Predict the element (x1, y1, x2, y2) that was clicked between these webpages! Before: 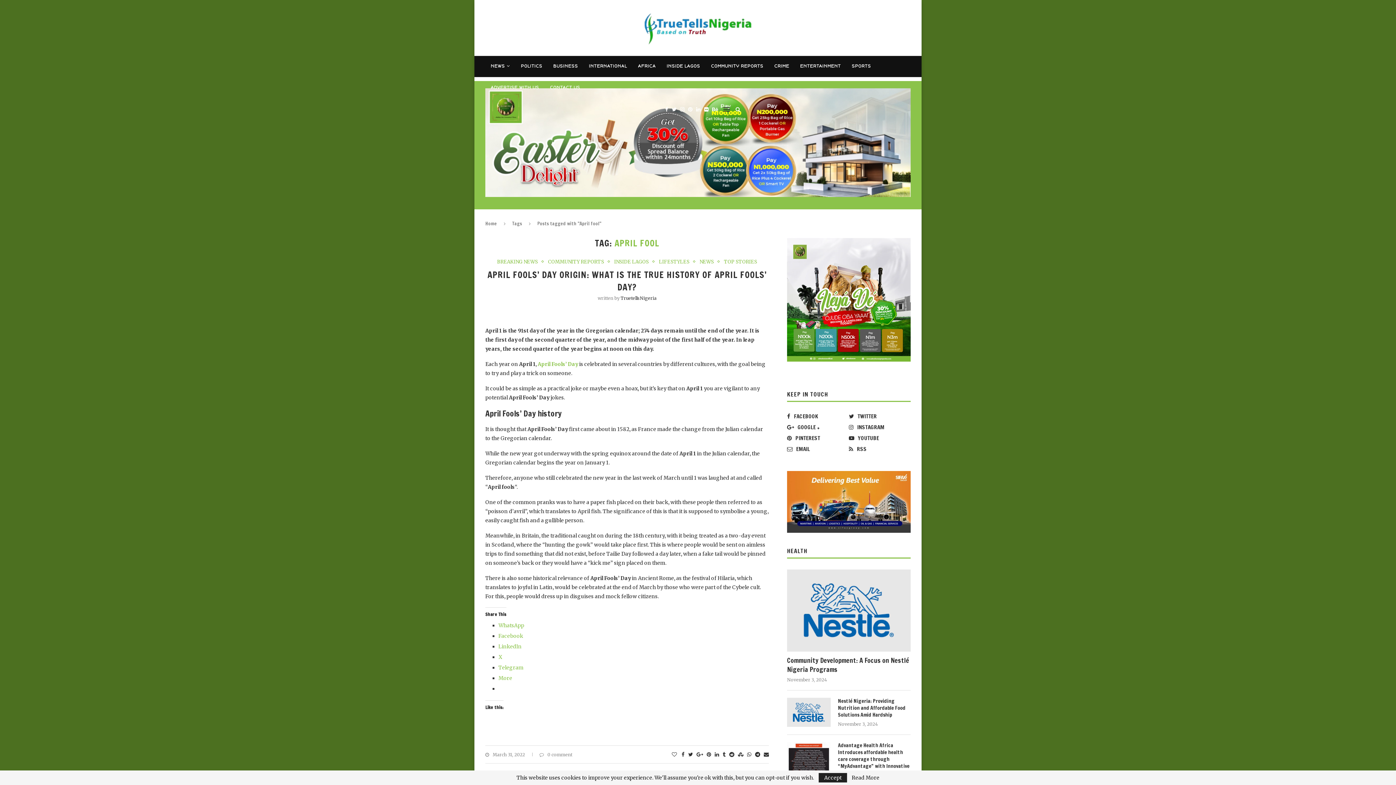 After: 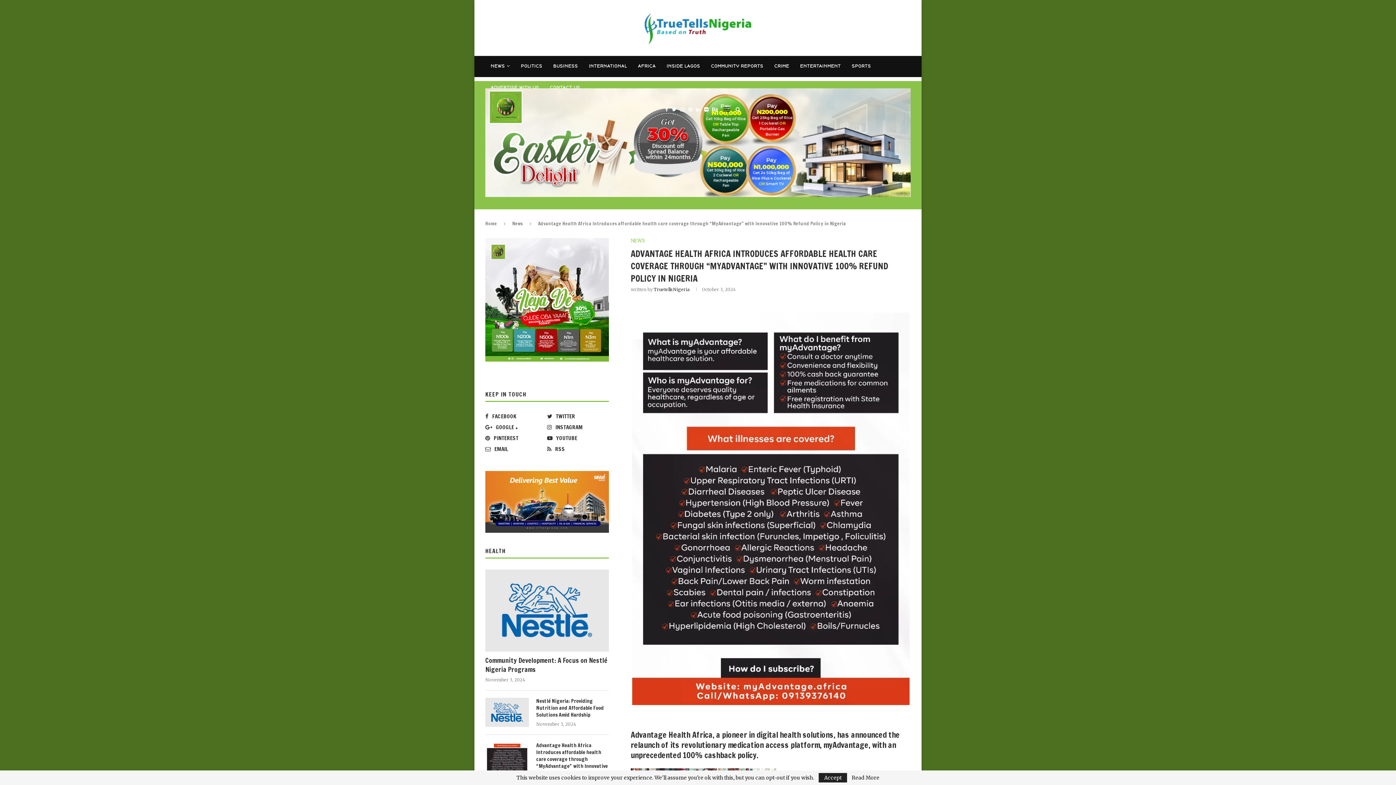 Action: bbox: (787, 742, 830, 771)